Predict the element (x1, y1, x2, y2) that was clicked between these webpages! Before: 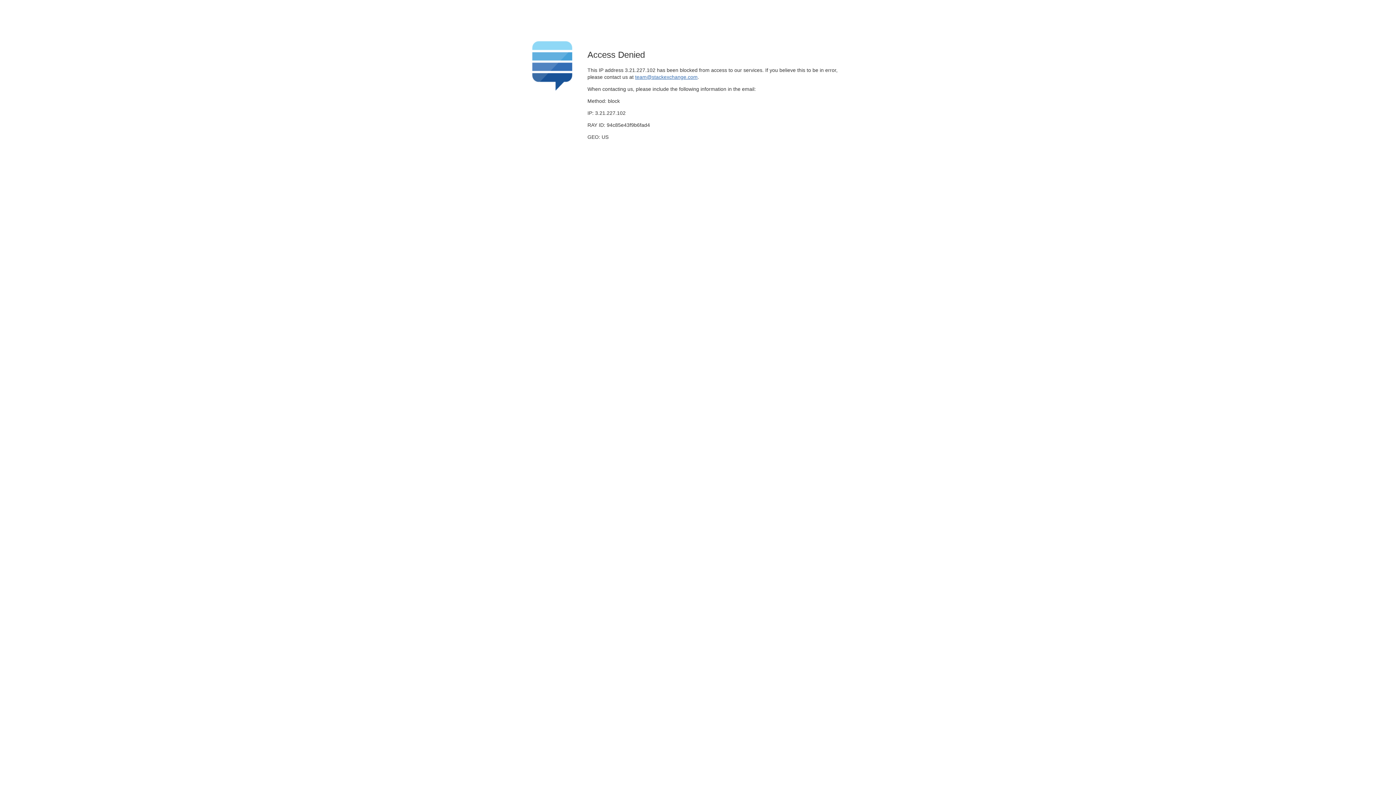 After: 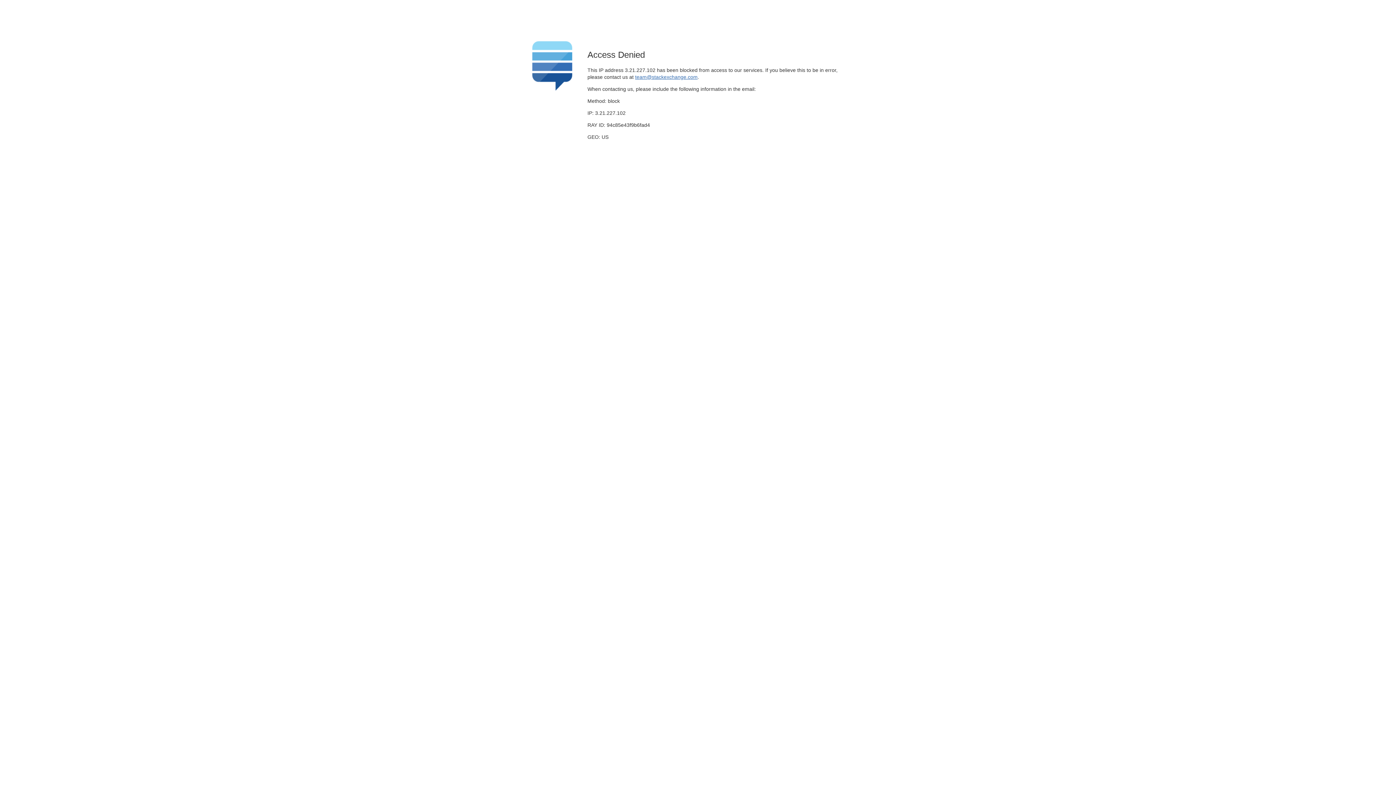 Action: label: team@stackexchange.com bbox: (635, 74, 697, 79)